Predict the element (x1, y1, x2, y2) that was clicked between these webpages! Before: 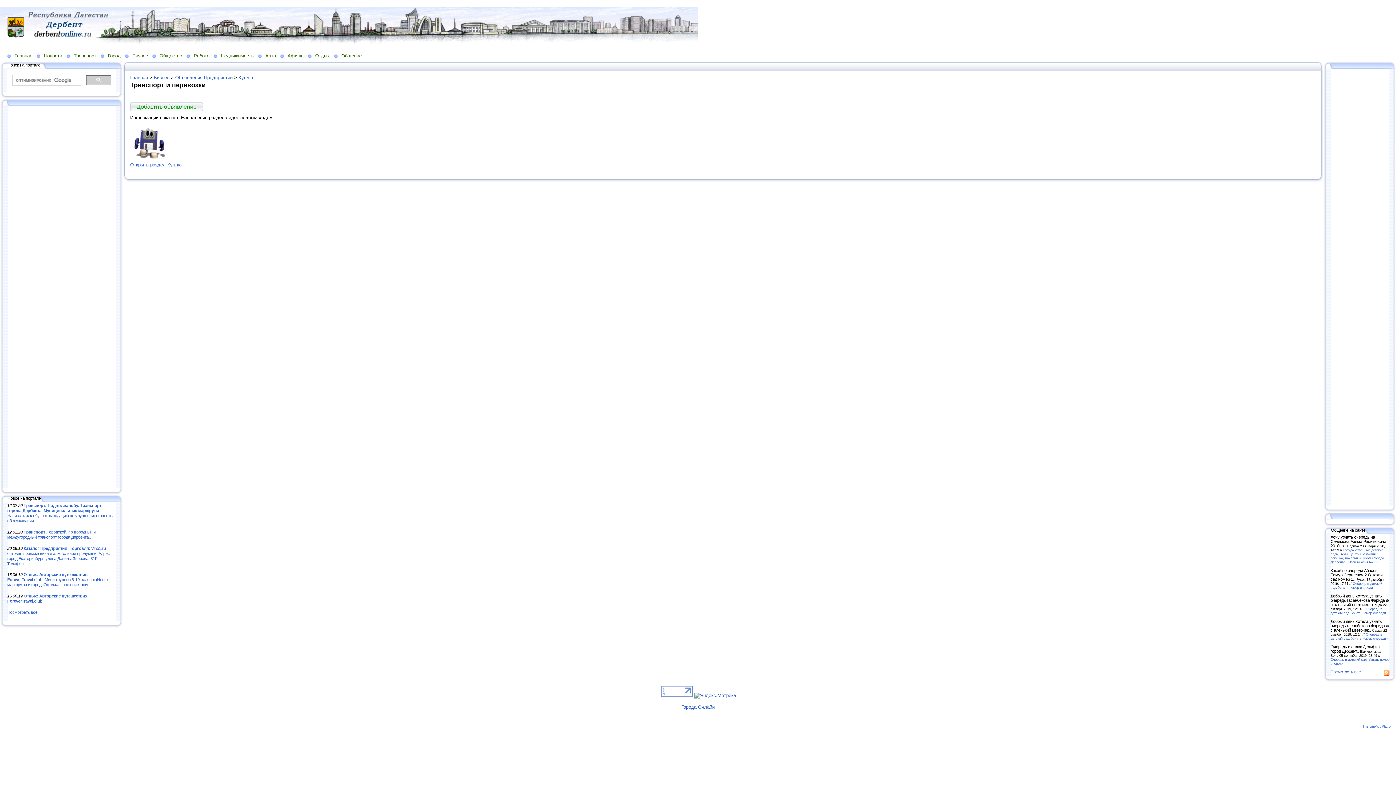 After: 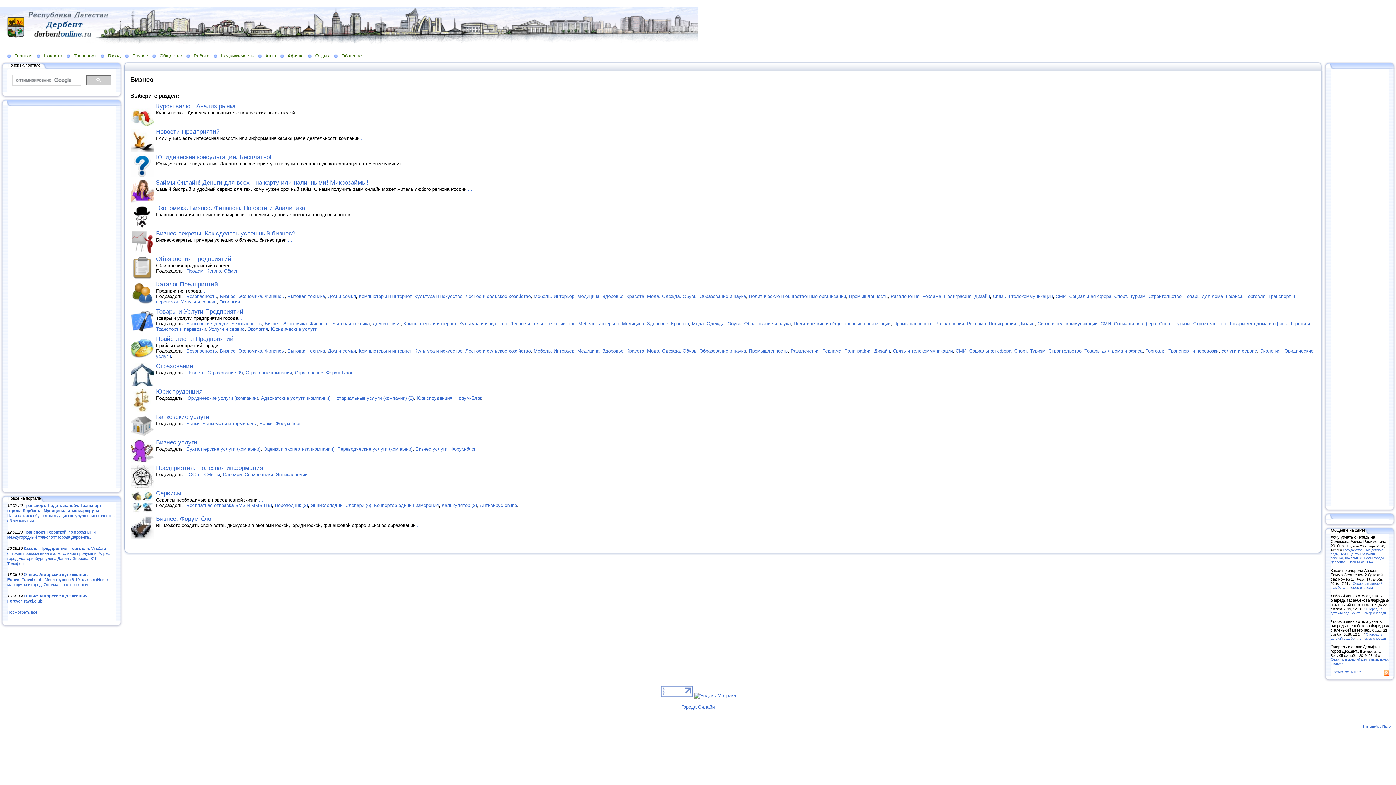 Action: label: Бизнес bbox: (125, 52, 152, 58)